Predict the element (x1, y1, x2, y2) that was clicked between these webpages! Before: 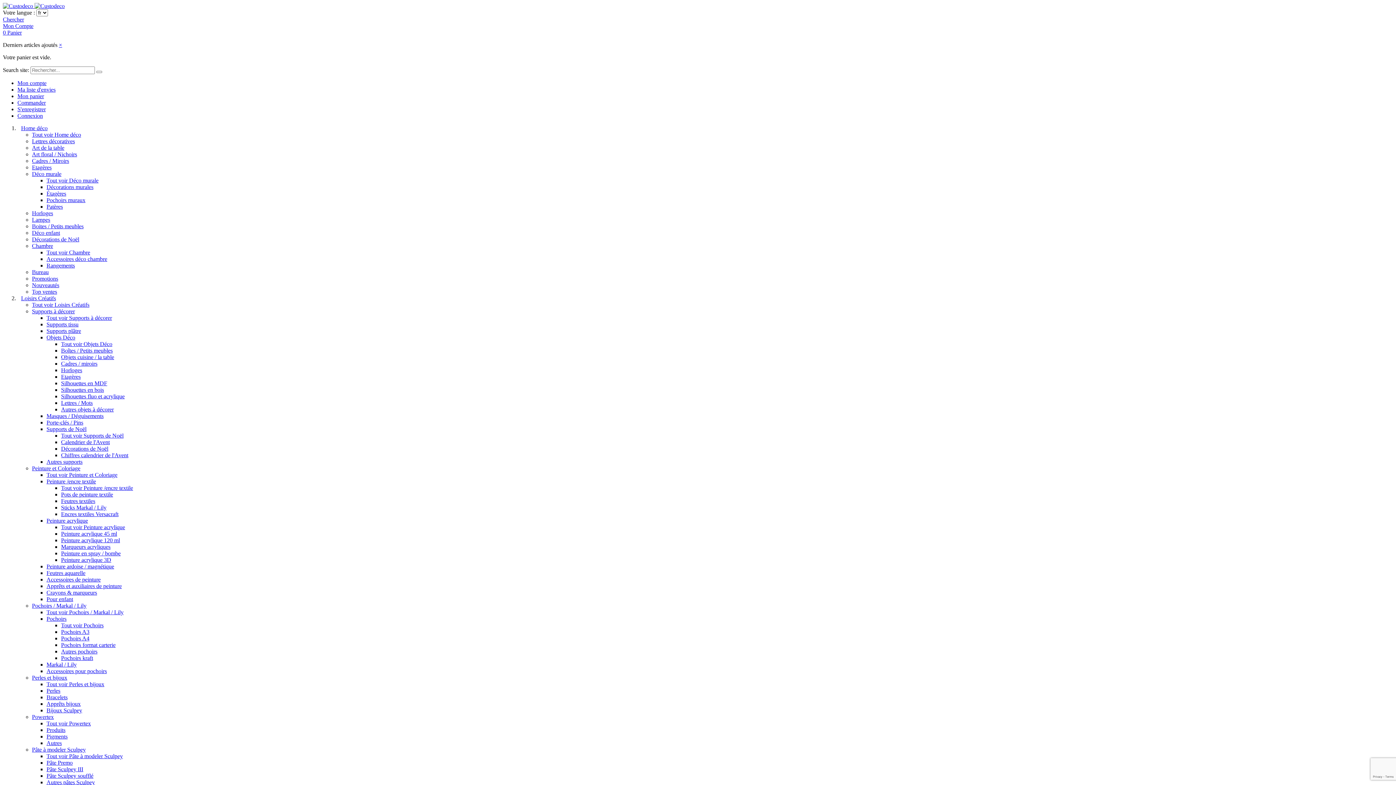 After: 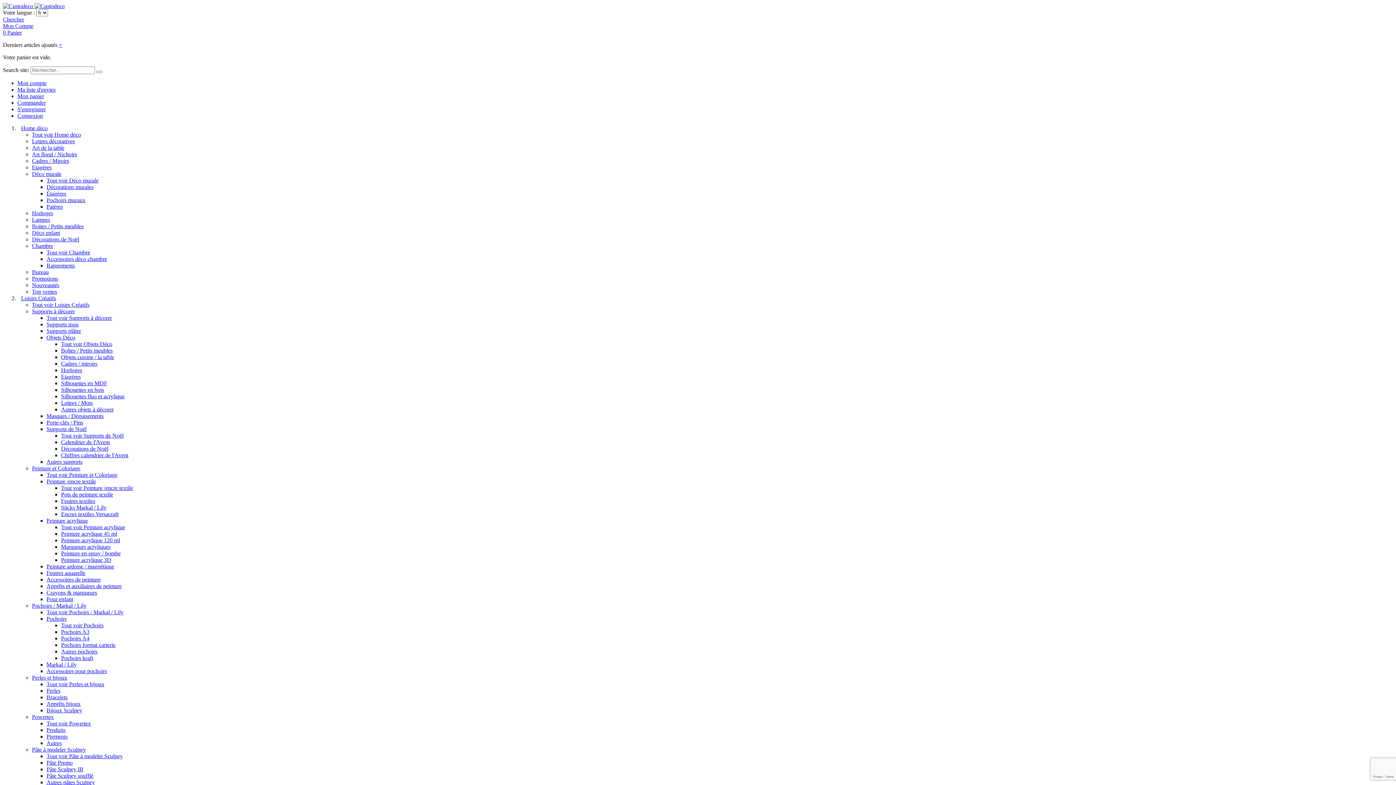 Action: bbox: (46, 609, 123, 615) label: Tout voir Pochoirs / Markal / Lily